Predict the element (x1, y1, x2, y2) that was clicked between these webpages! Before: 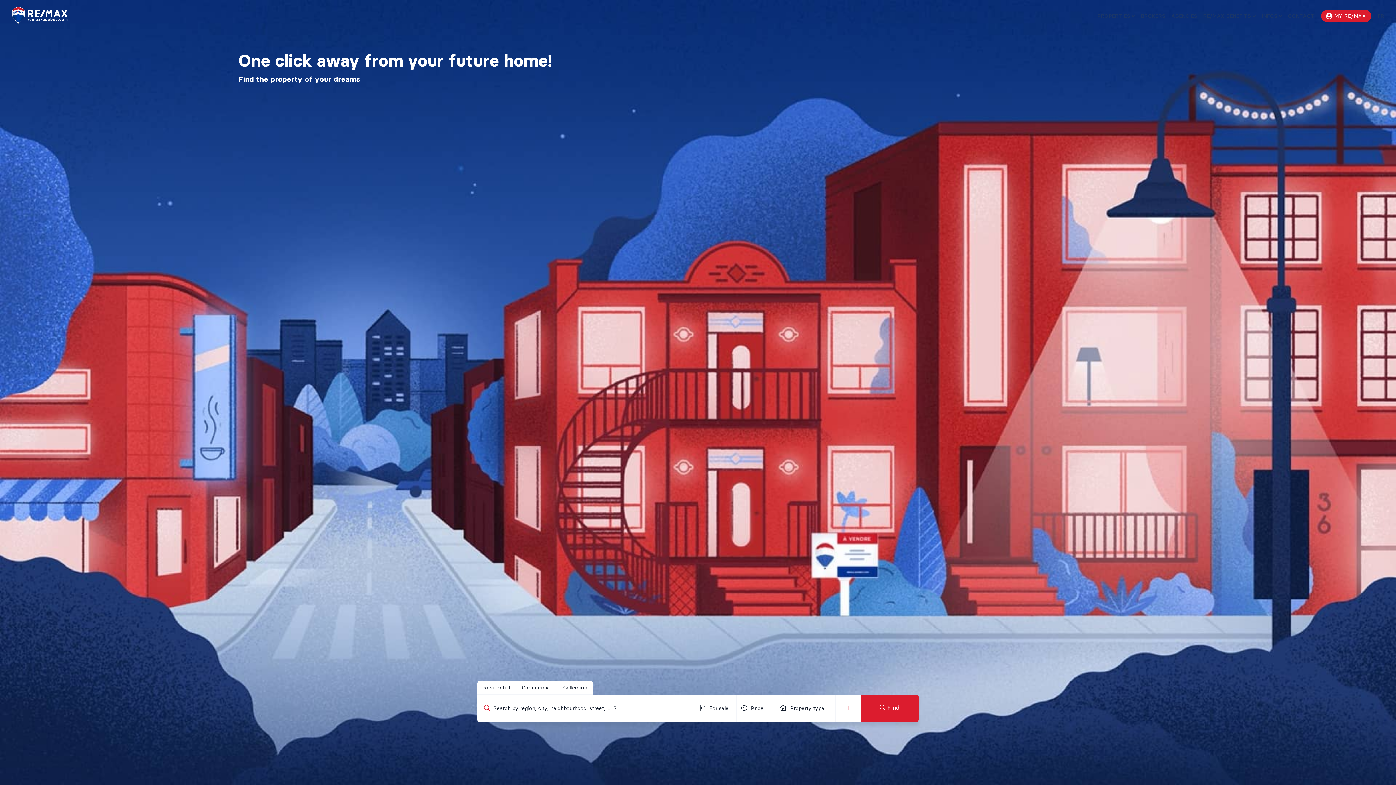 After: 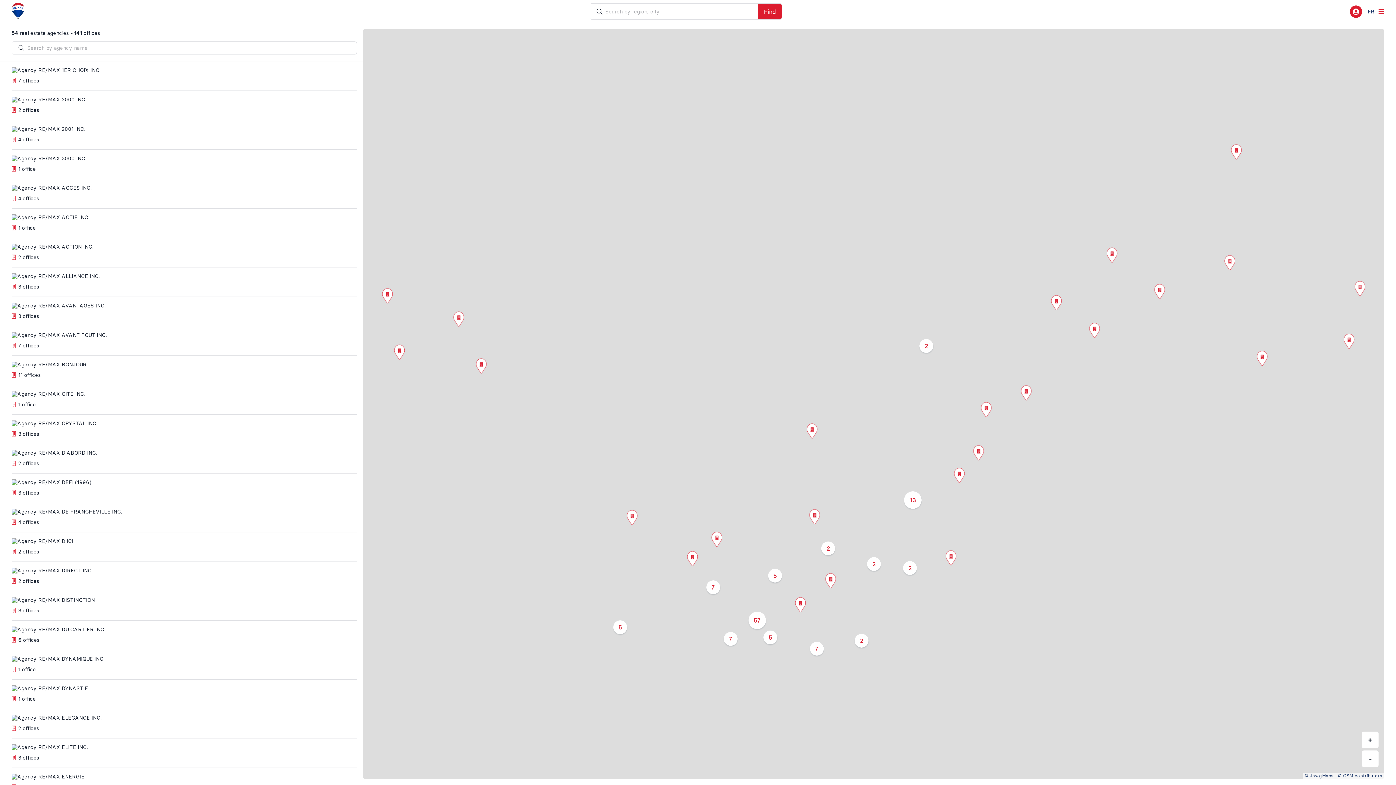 Action: bbox: (1169, 9, 1199, 28) label: AGENCIES